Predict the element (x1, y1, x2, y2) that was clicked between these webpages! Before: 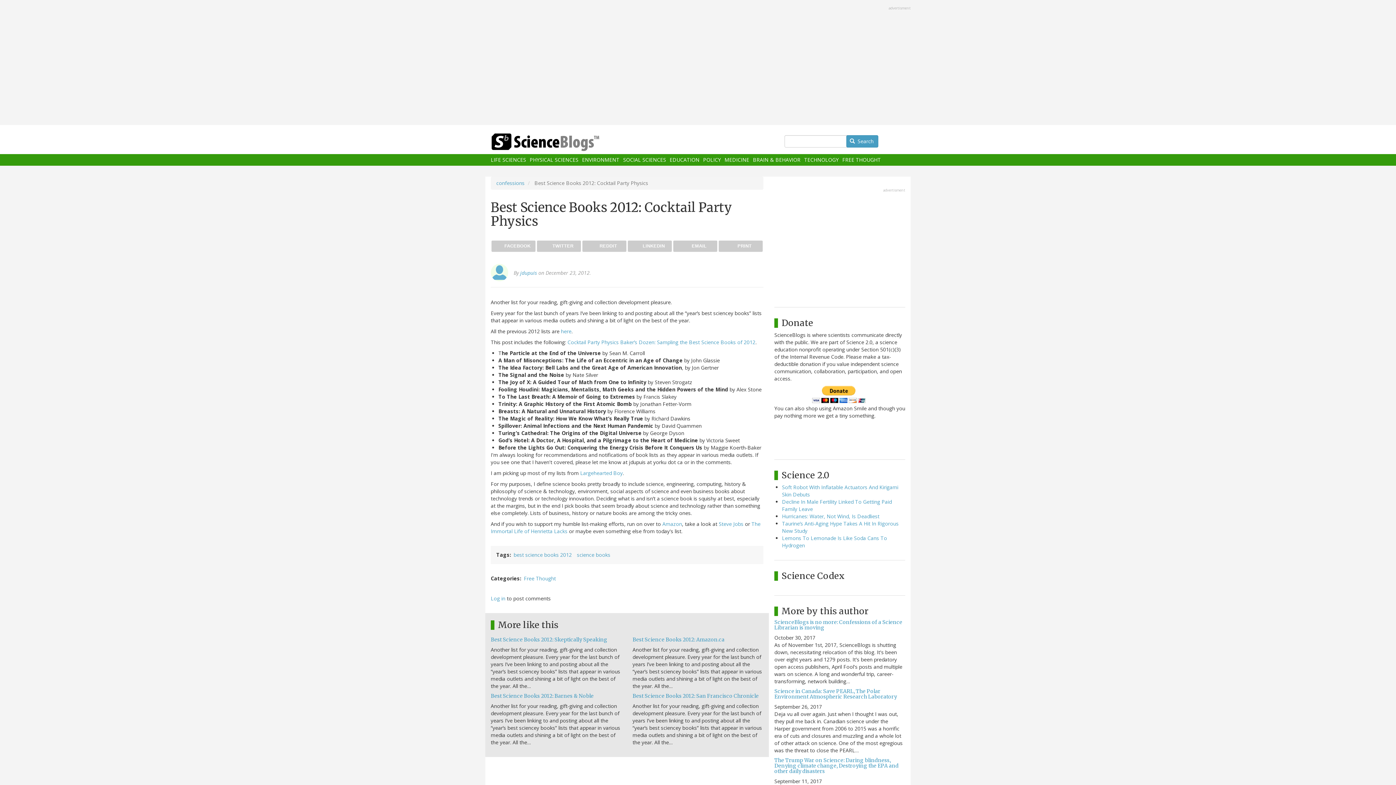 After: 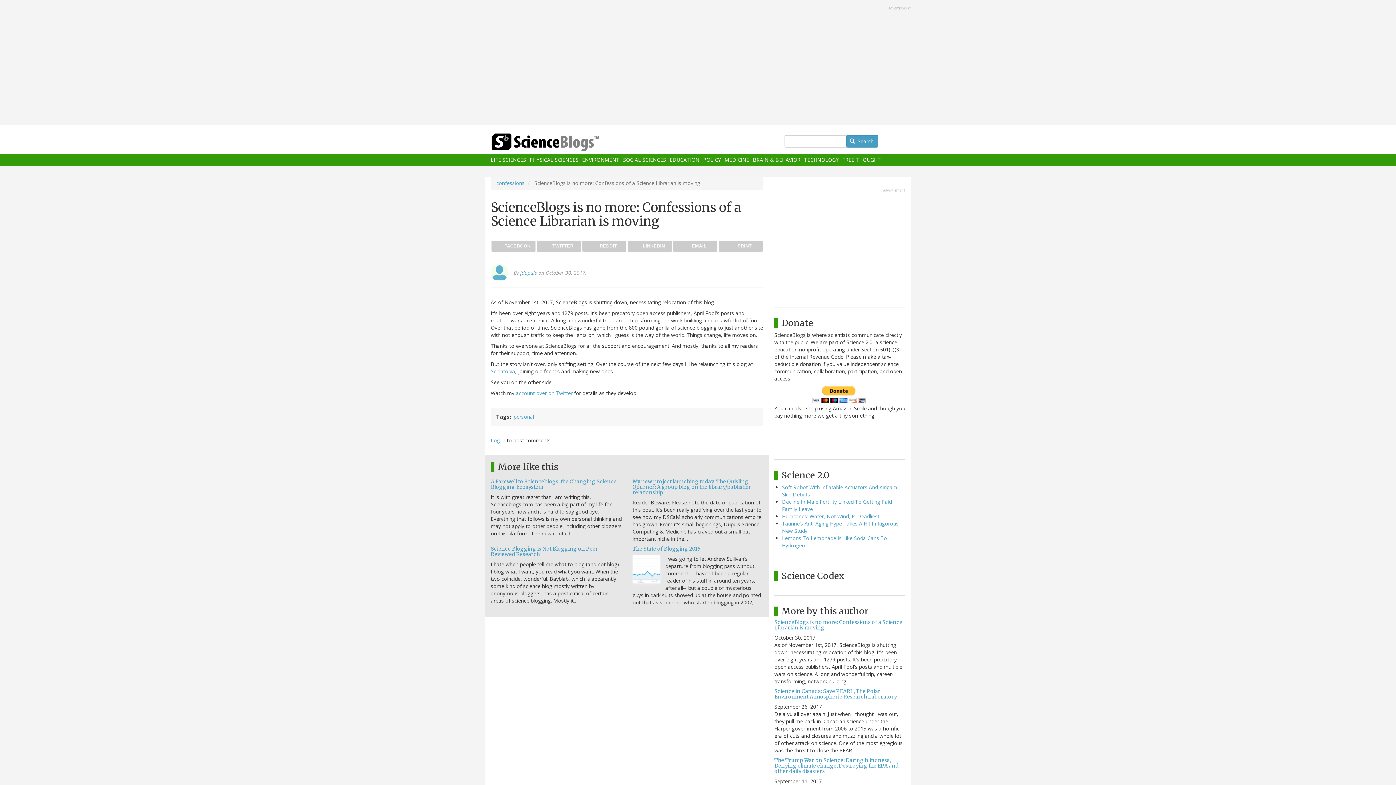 Action: label: ScienceBlogs is no more: Confessions of a Science Librarian is moving bbox: (774, 619, 902, 631)